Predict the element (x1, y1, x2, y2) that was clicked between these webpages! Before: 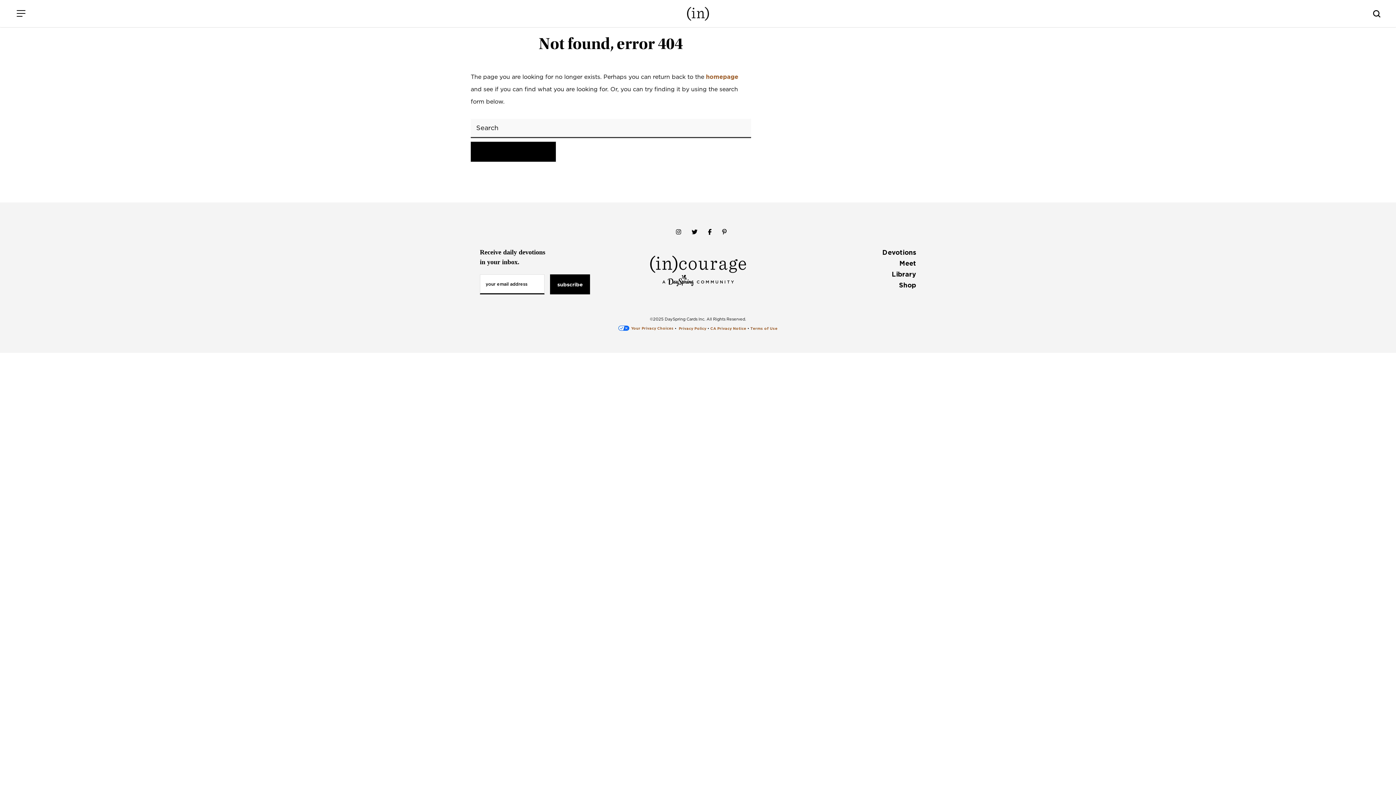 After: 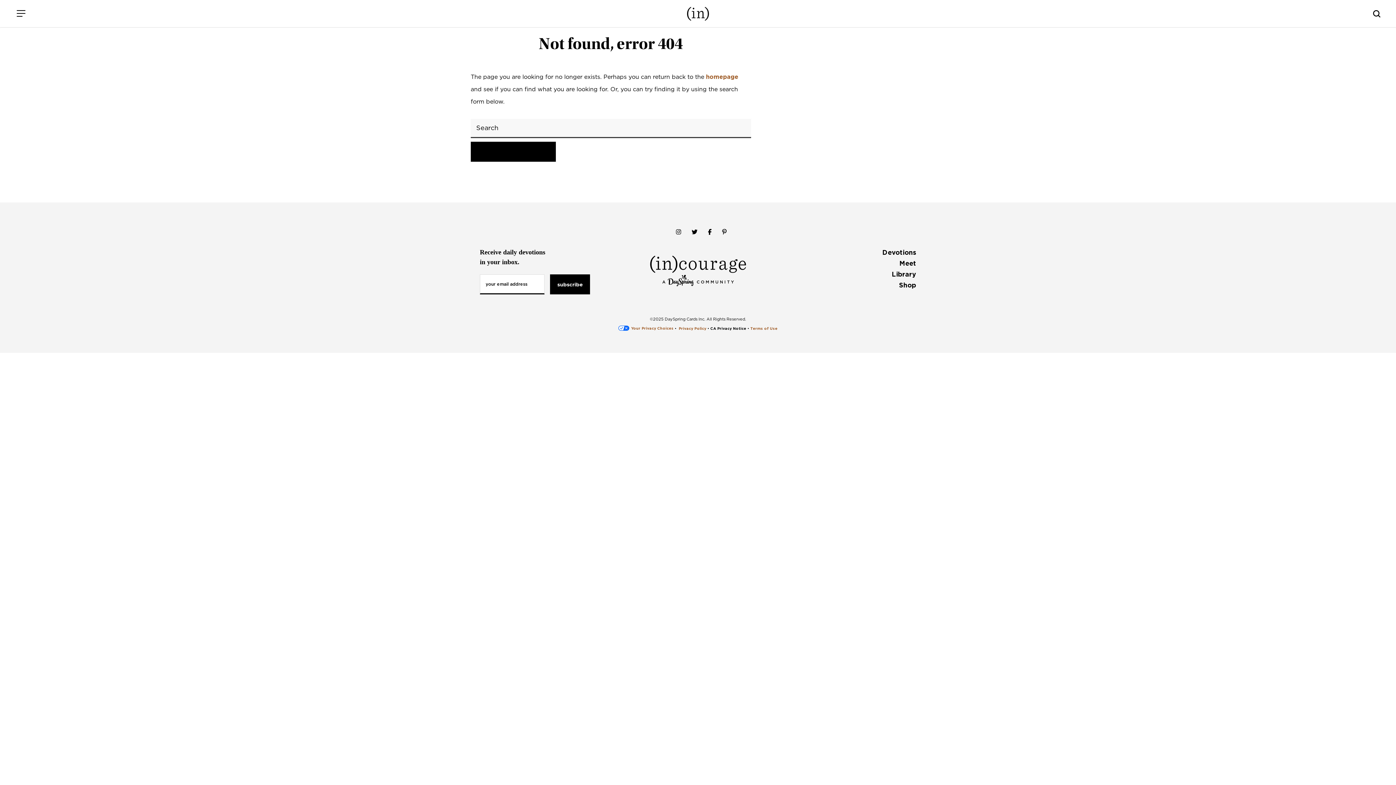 Action: label: CA Privacy Notice bbox: (710, 326, 746, 330)